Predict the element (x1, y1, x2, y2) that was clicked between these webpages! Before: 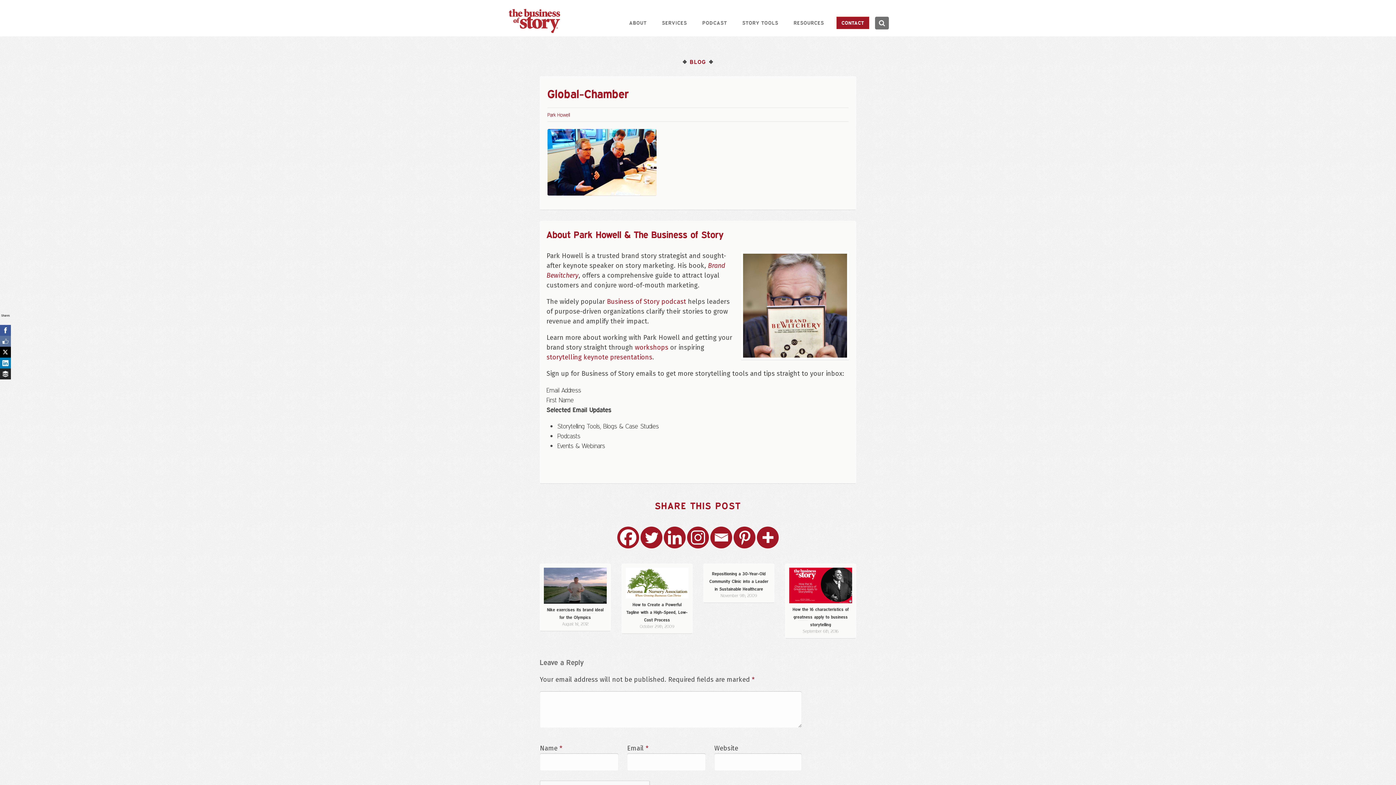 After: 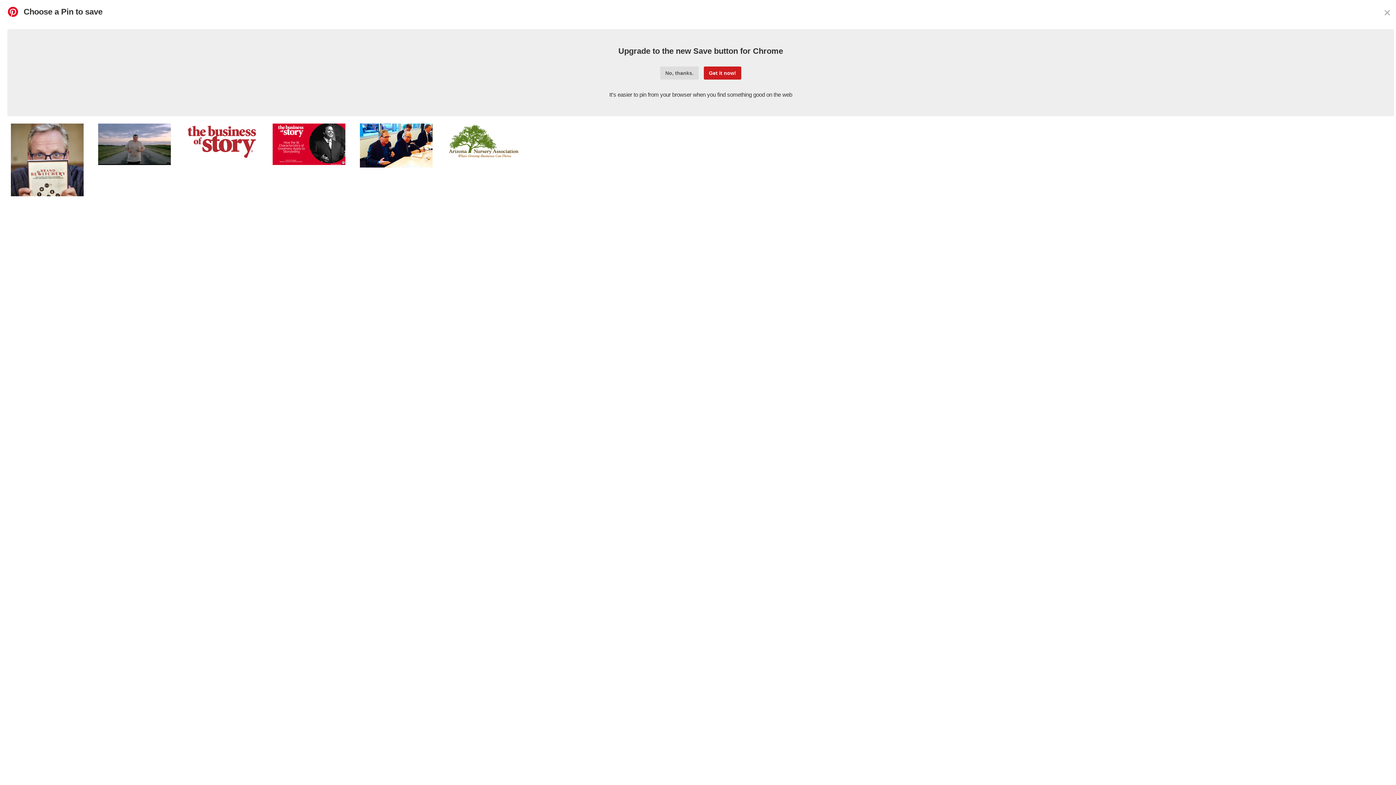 Action: bbox: (733, 526, 755, 548) label: Pinterest